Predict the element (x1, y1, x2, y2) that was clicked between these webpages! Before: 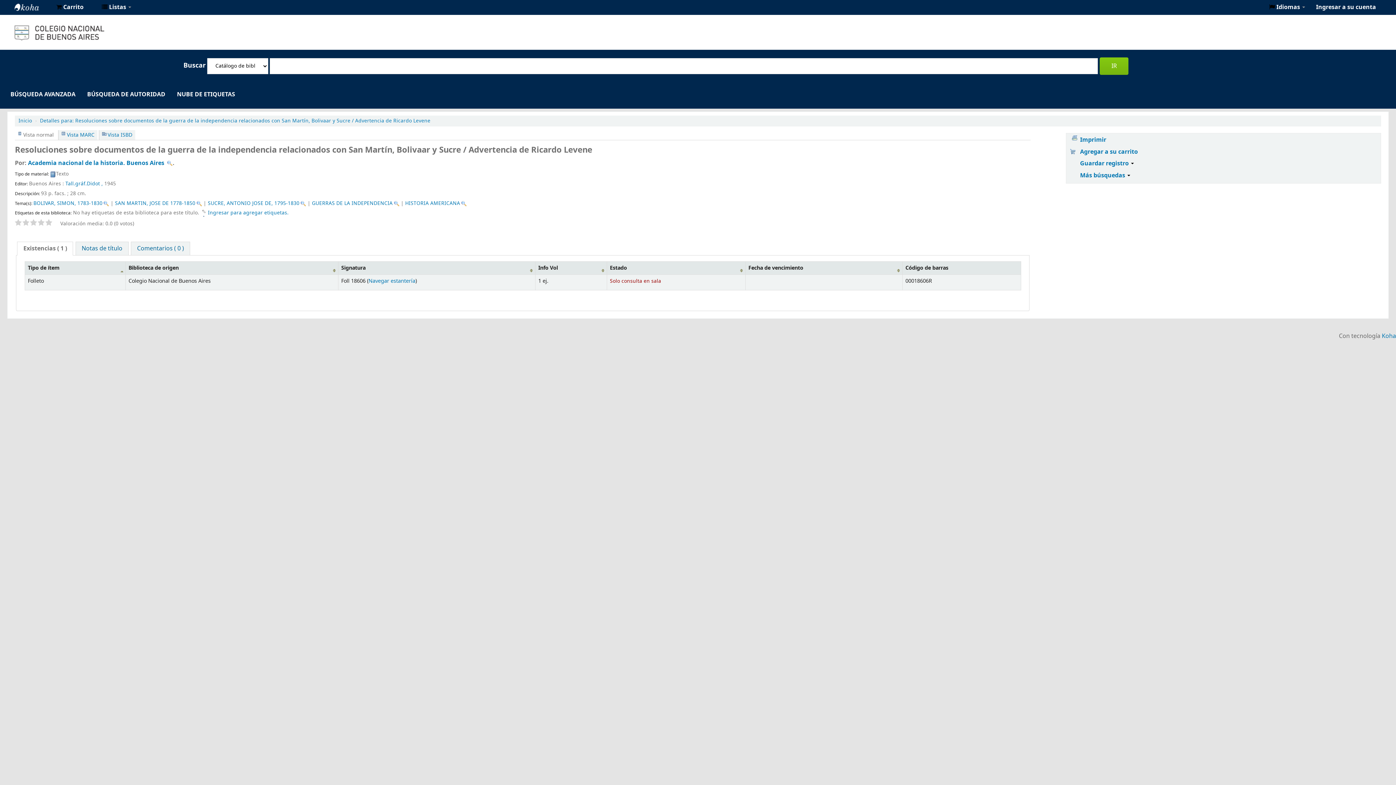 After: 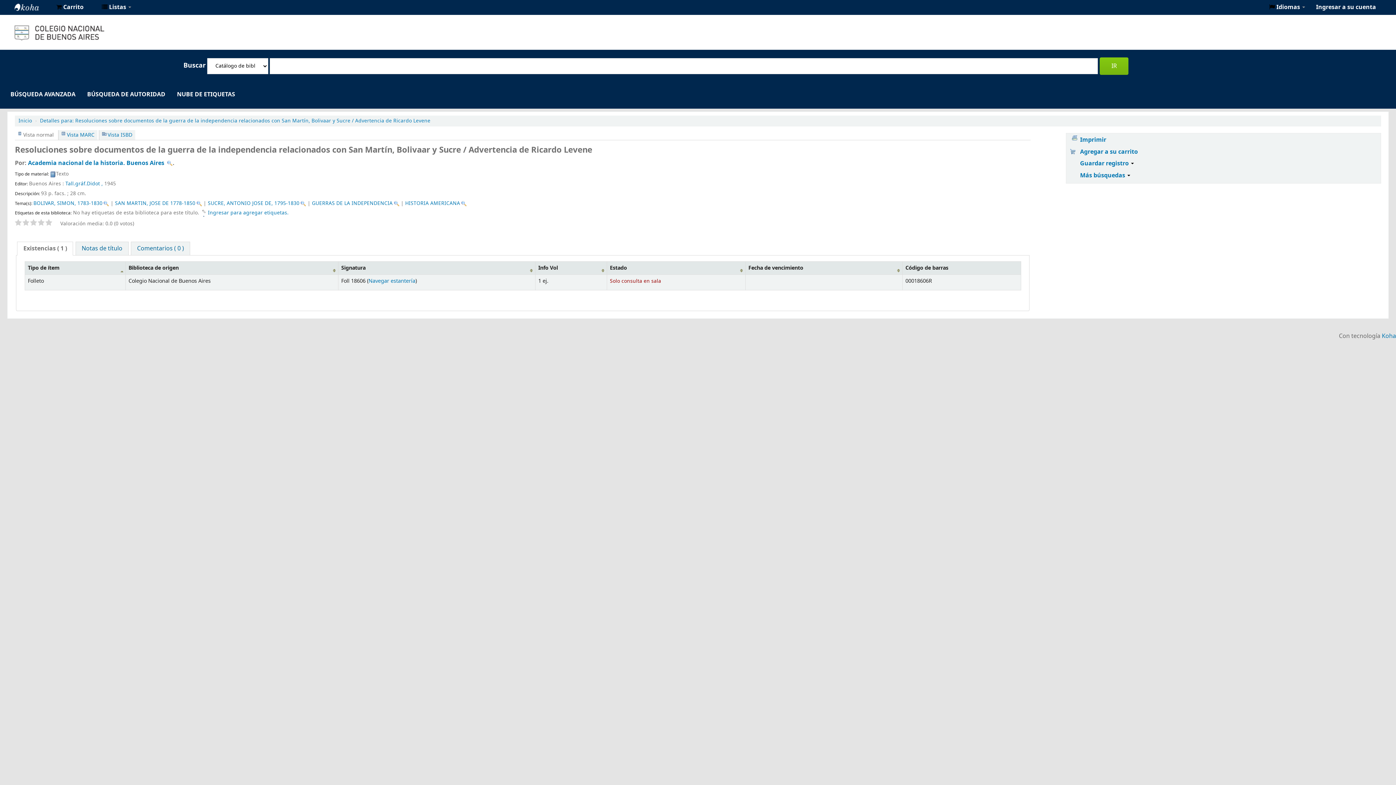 Action: bbox: (30, 219, 37, 226)